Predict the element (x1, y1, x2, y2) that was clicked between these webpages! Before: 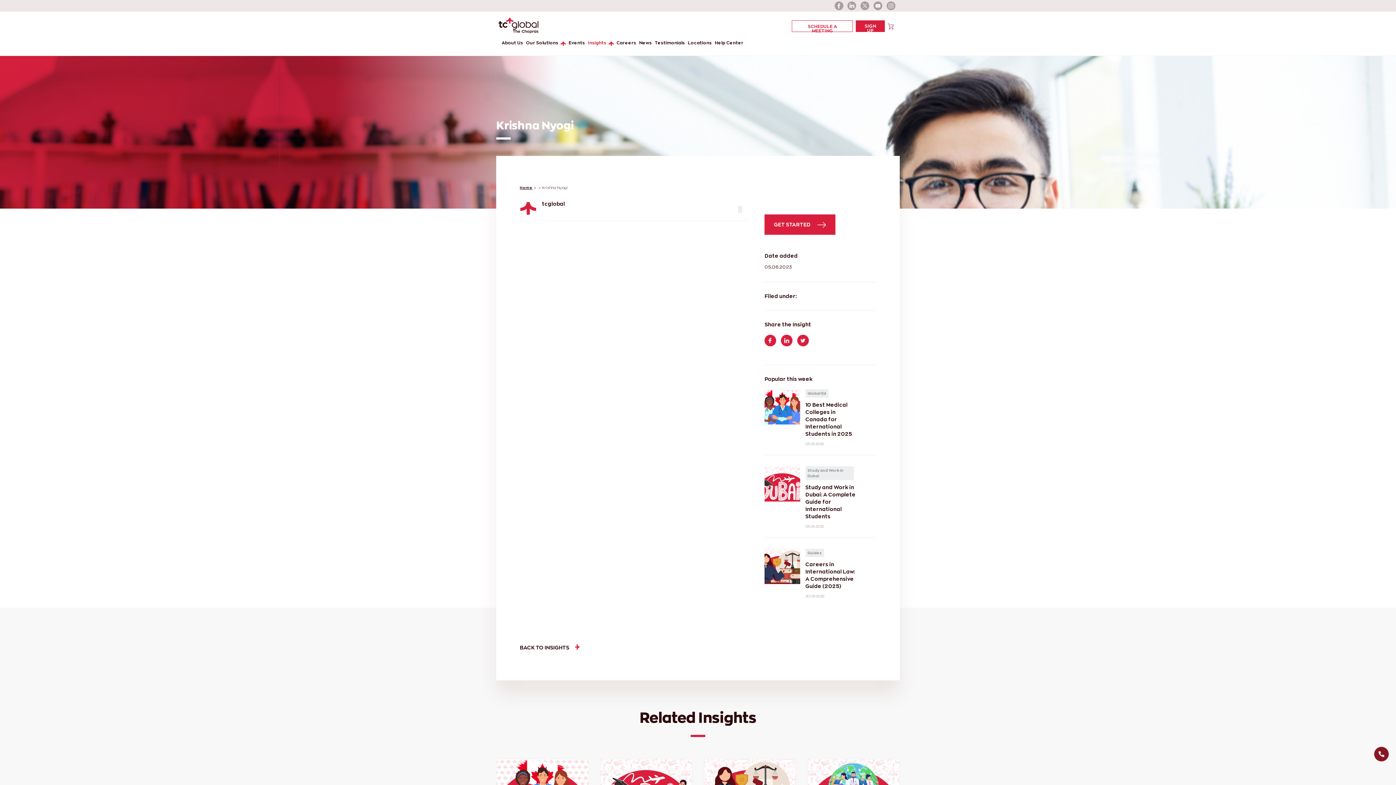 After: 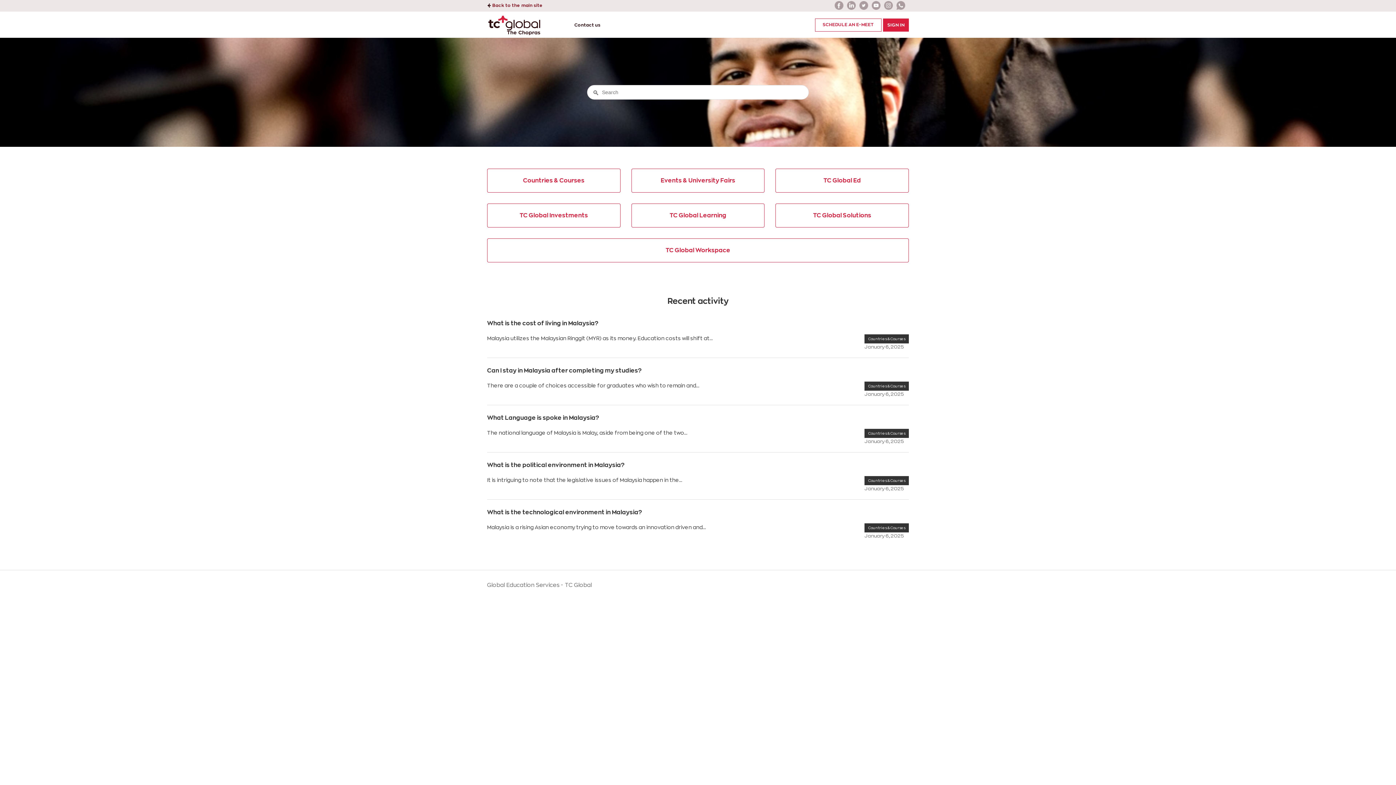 Action: bbox: (714, 33, 743, 51) label: Help Center